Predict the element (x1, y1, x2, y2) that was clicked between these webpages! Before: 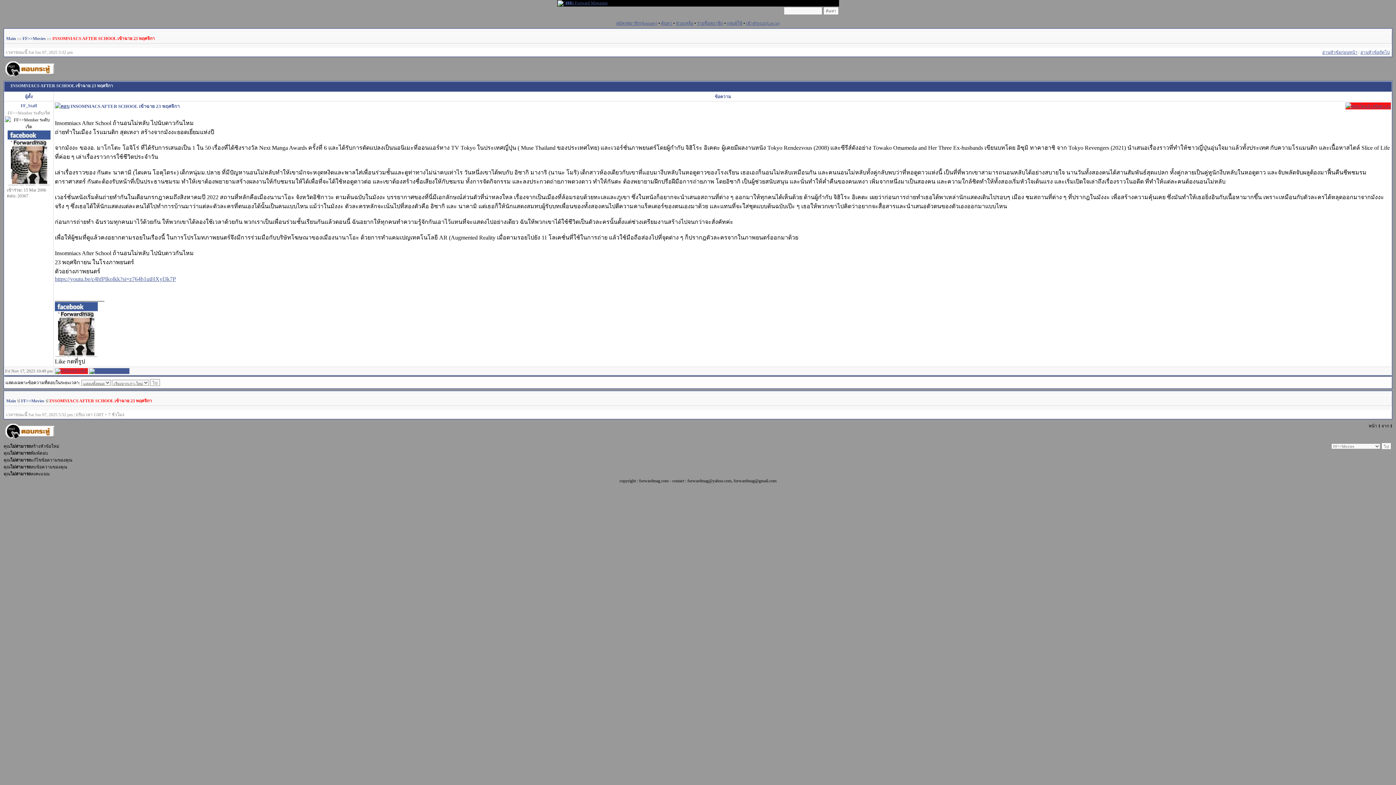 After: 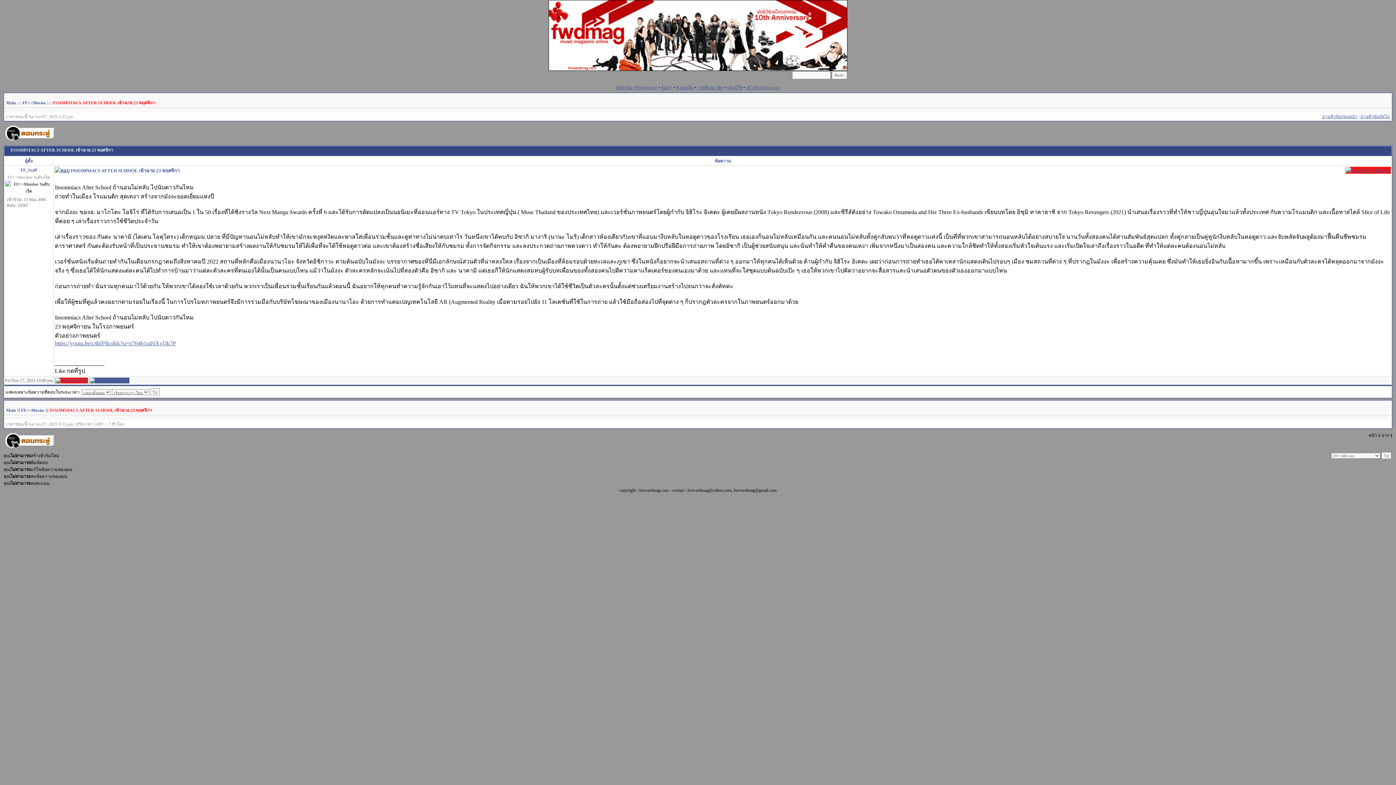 Action: bbox: (49, 398, 152, 403) label: INSOMNIACS AFTER SCHOOL เข้าฉาย 23 พฤศจิกา